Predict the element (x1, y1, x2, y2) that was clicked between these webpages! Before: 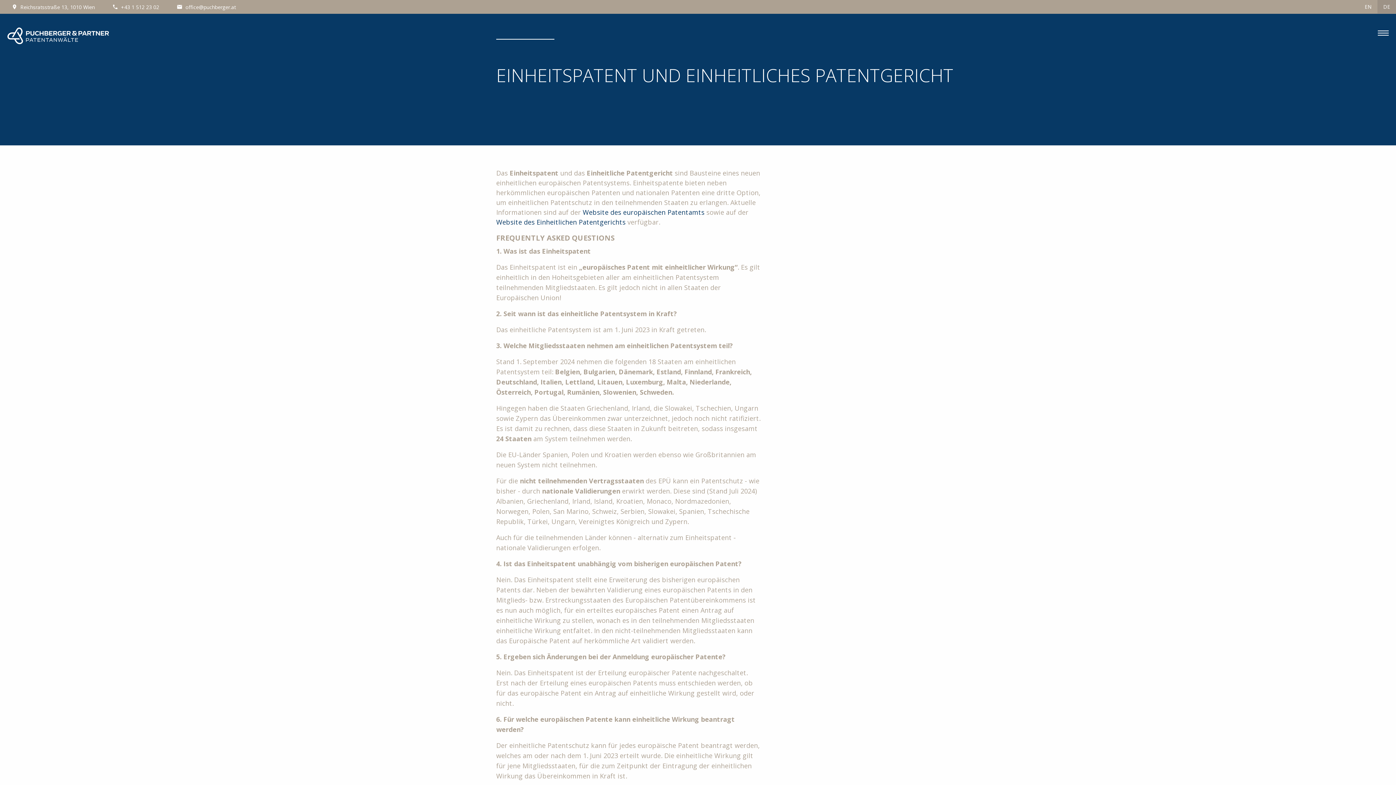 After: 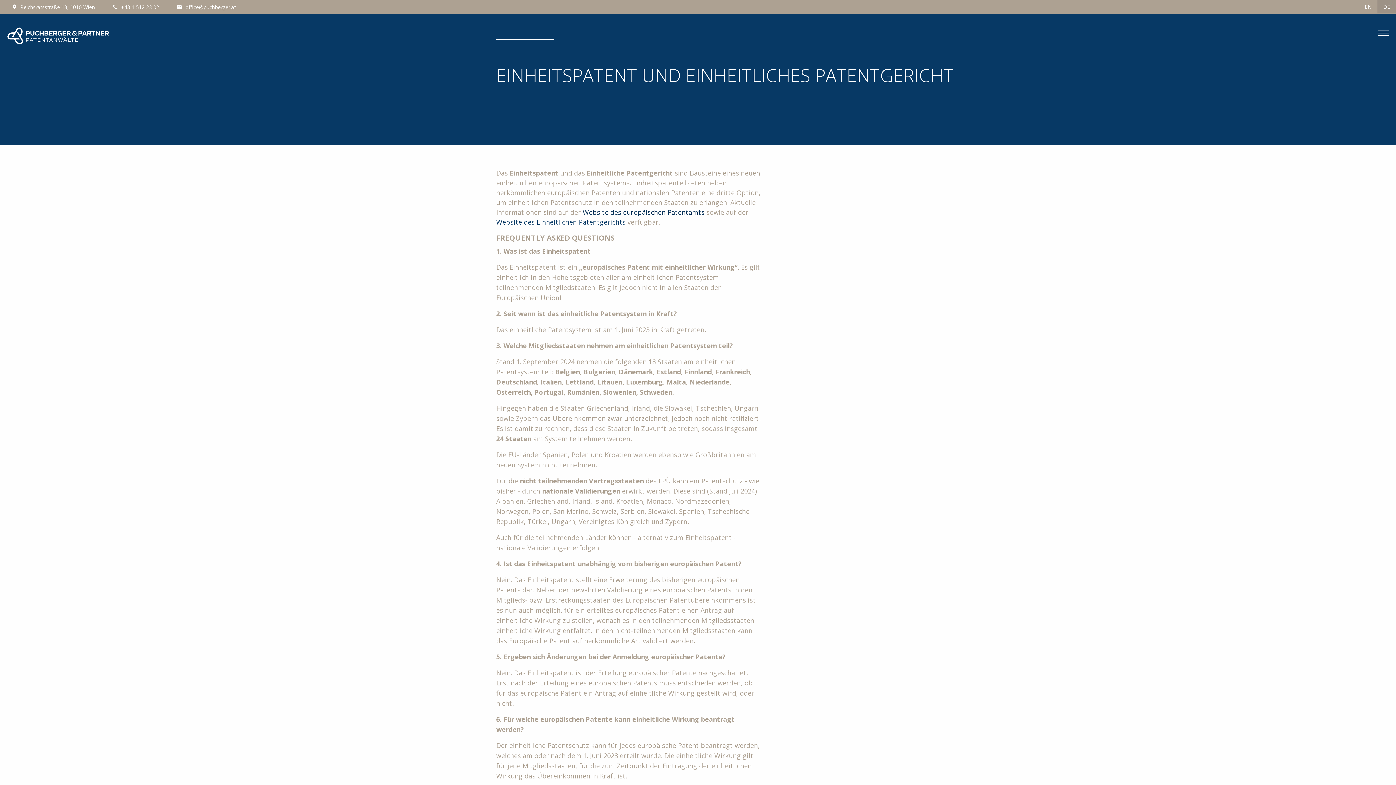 Action: bbox: (582, 208, 704, 216) label: Website des europäischen Patentamts